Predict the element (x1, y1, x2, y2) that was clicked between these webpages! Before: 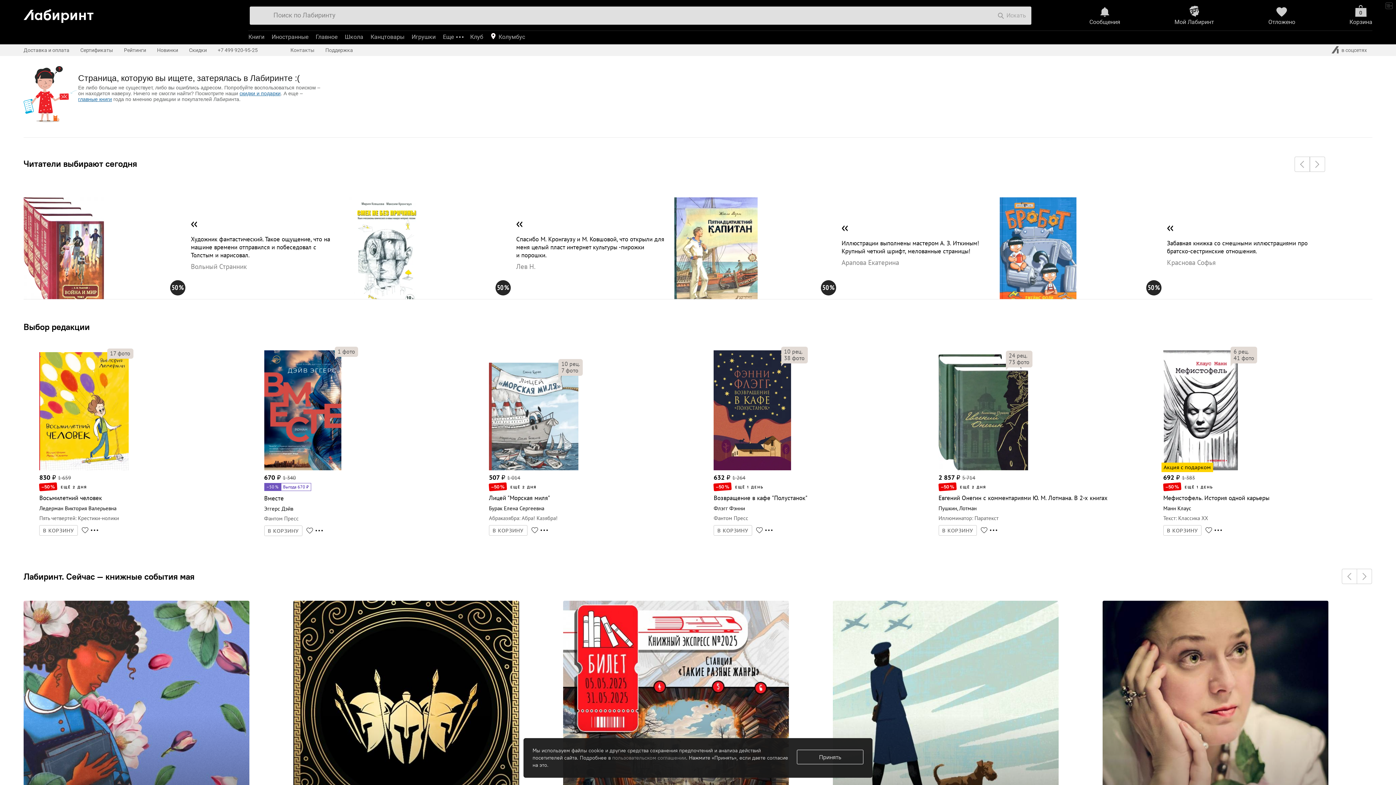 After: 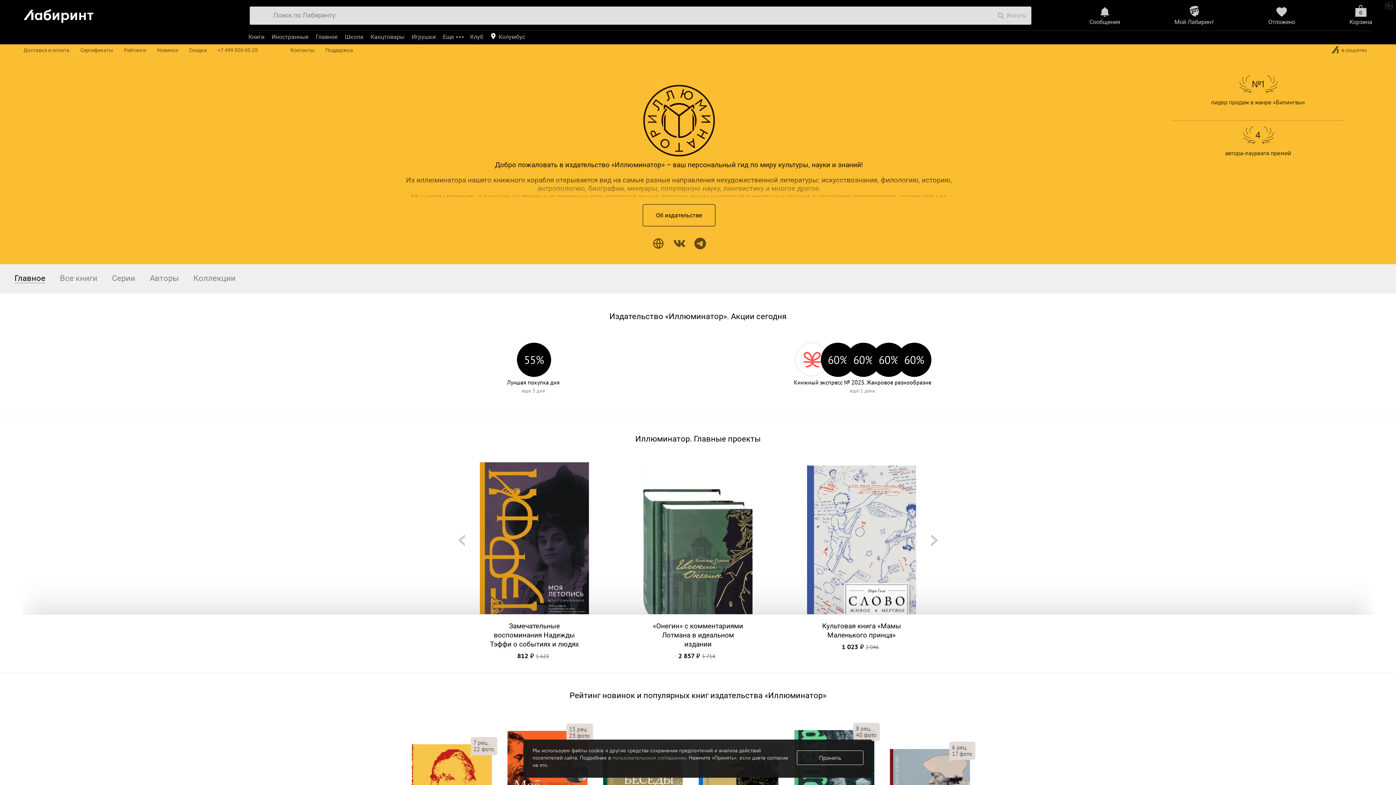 Action: bbox: (938, 514, 972, 521) label: Иллюминатор